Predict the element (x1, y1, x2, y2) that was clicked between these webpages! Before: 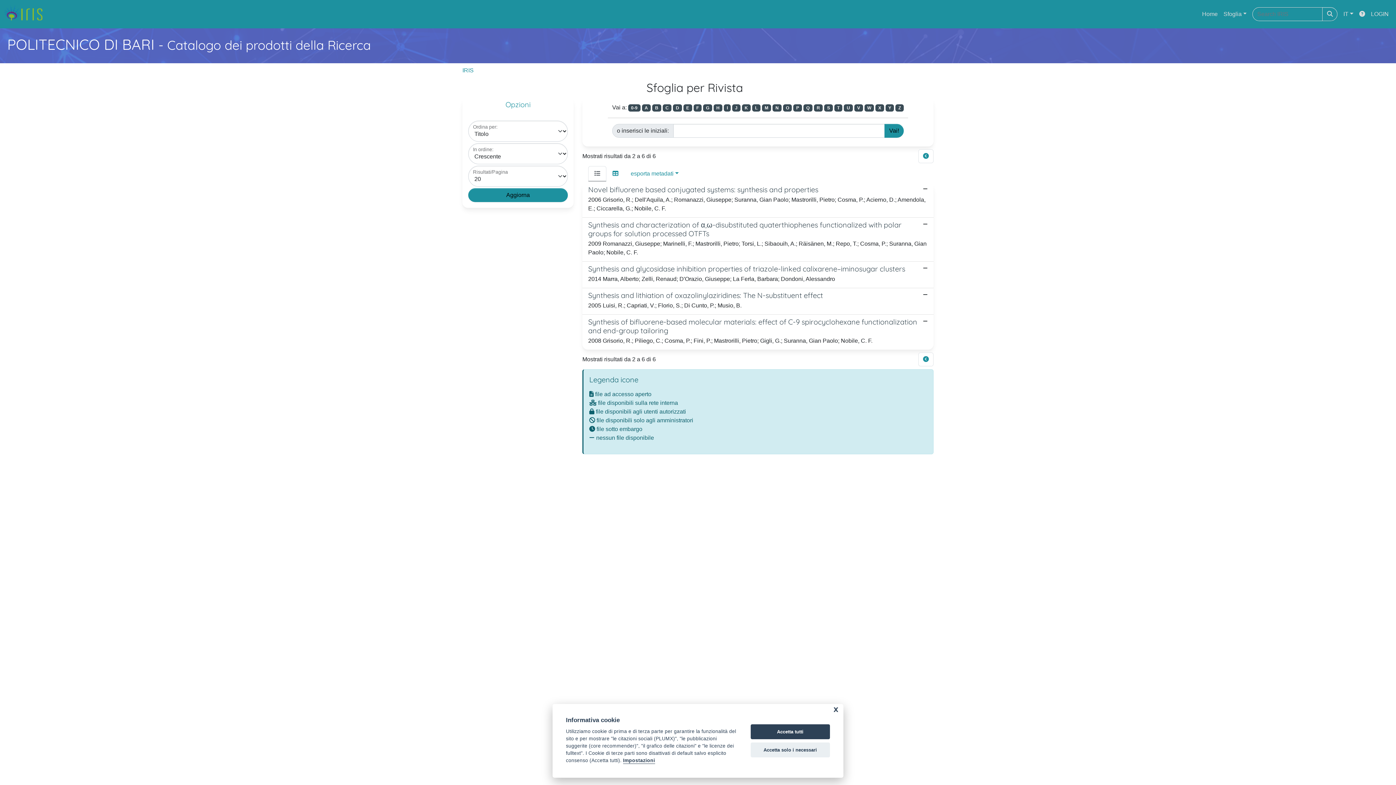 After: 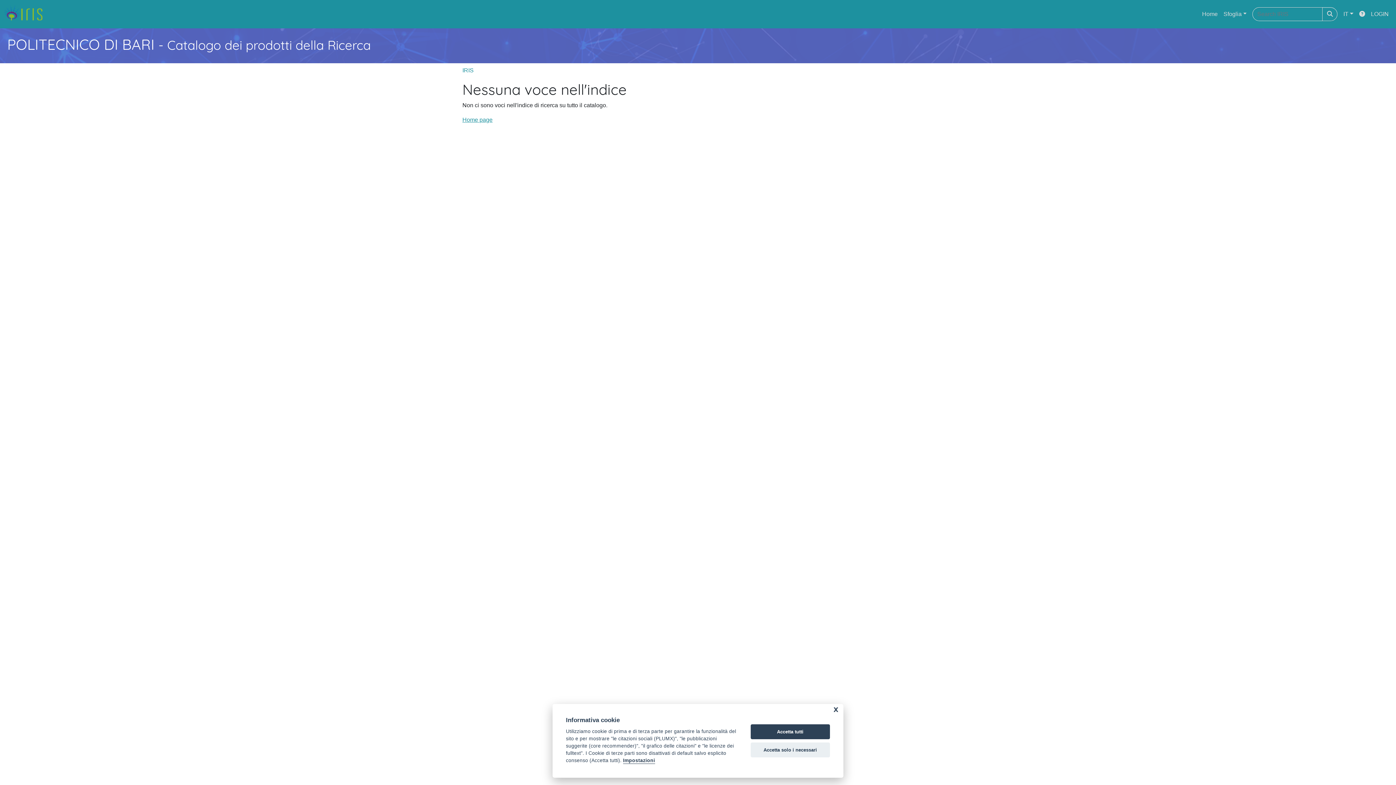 Action: bbox: (844, 104, 853, 111) label: U